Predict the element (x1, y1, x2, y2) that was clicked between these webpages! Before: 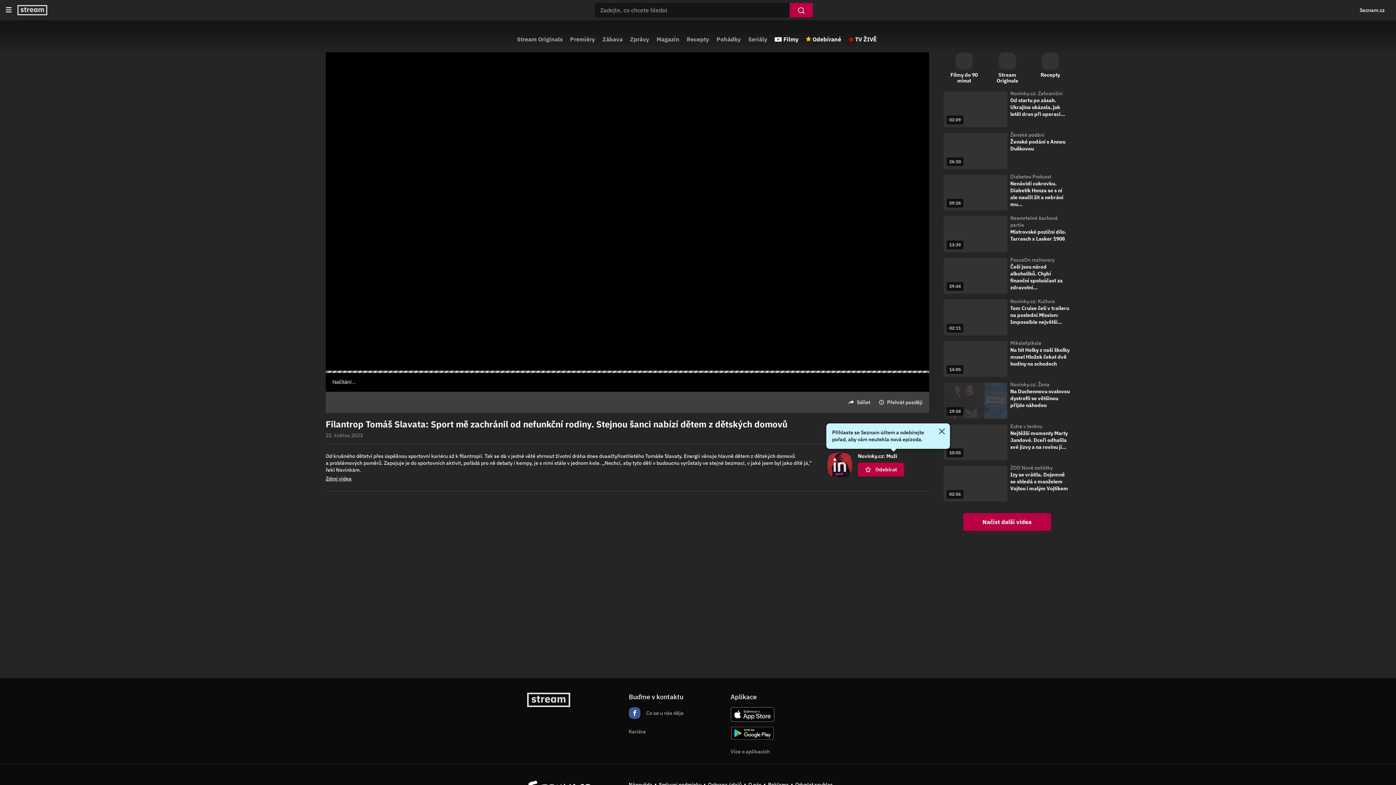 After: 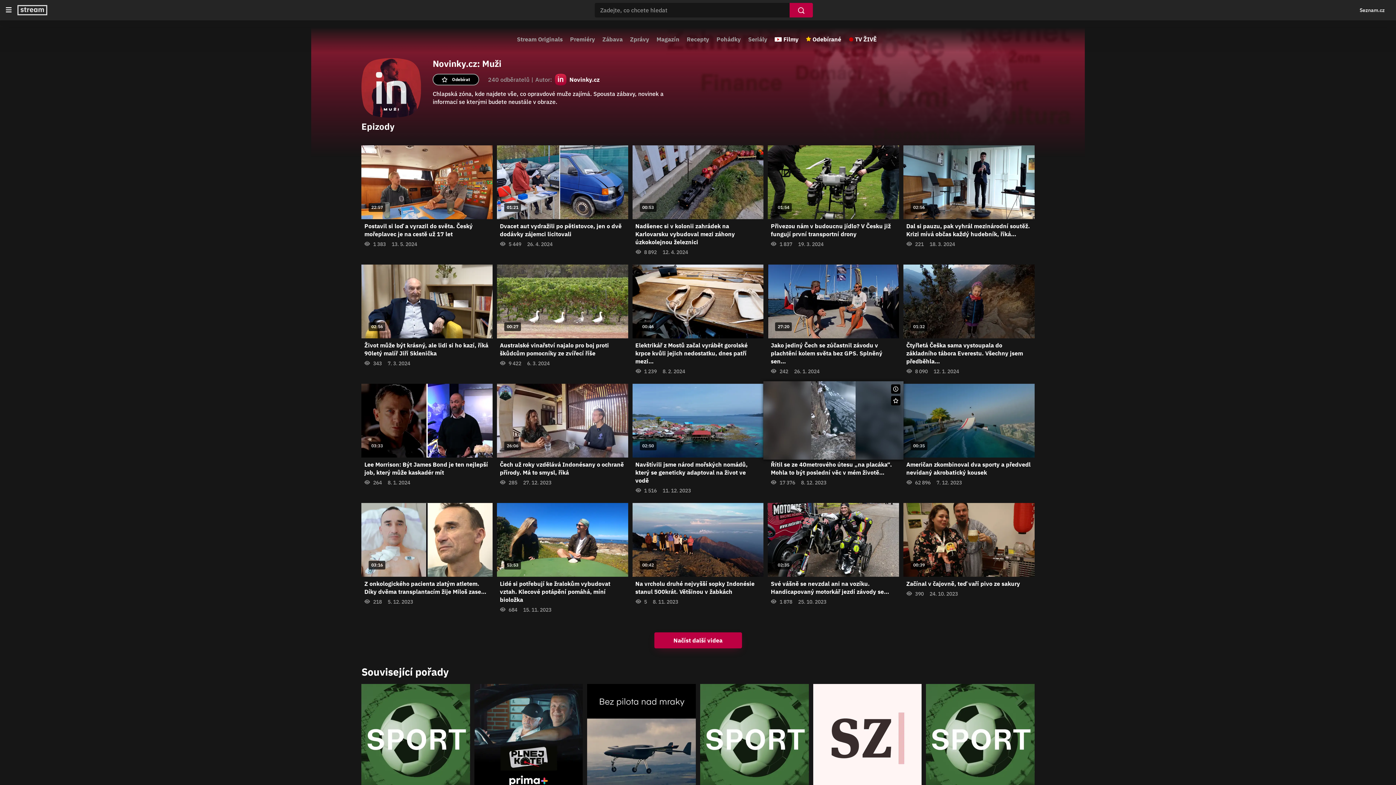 Action: bbox: (858, 453, 929, 459) label: Novinky.cz: Muži